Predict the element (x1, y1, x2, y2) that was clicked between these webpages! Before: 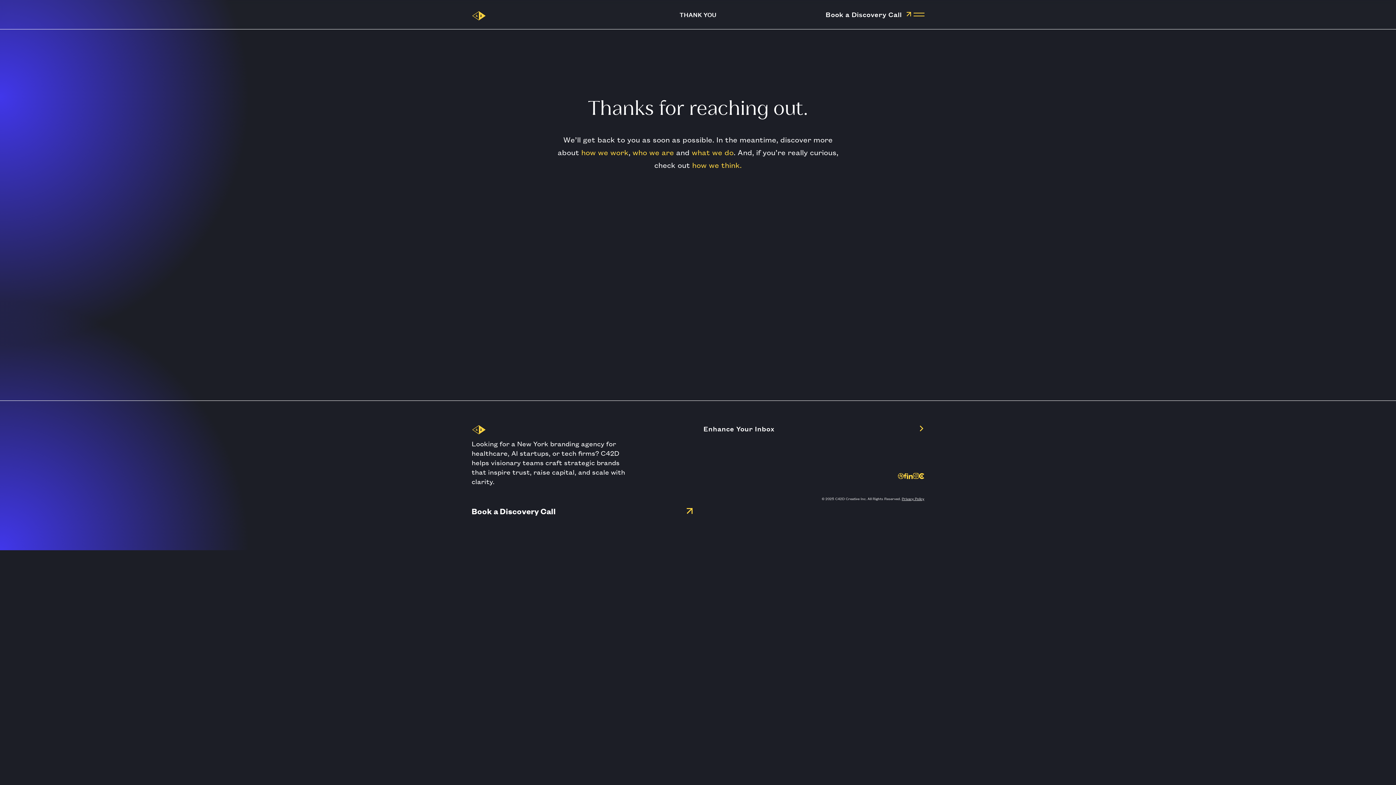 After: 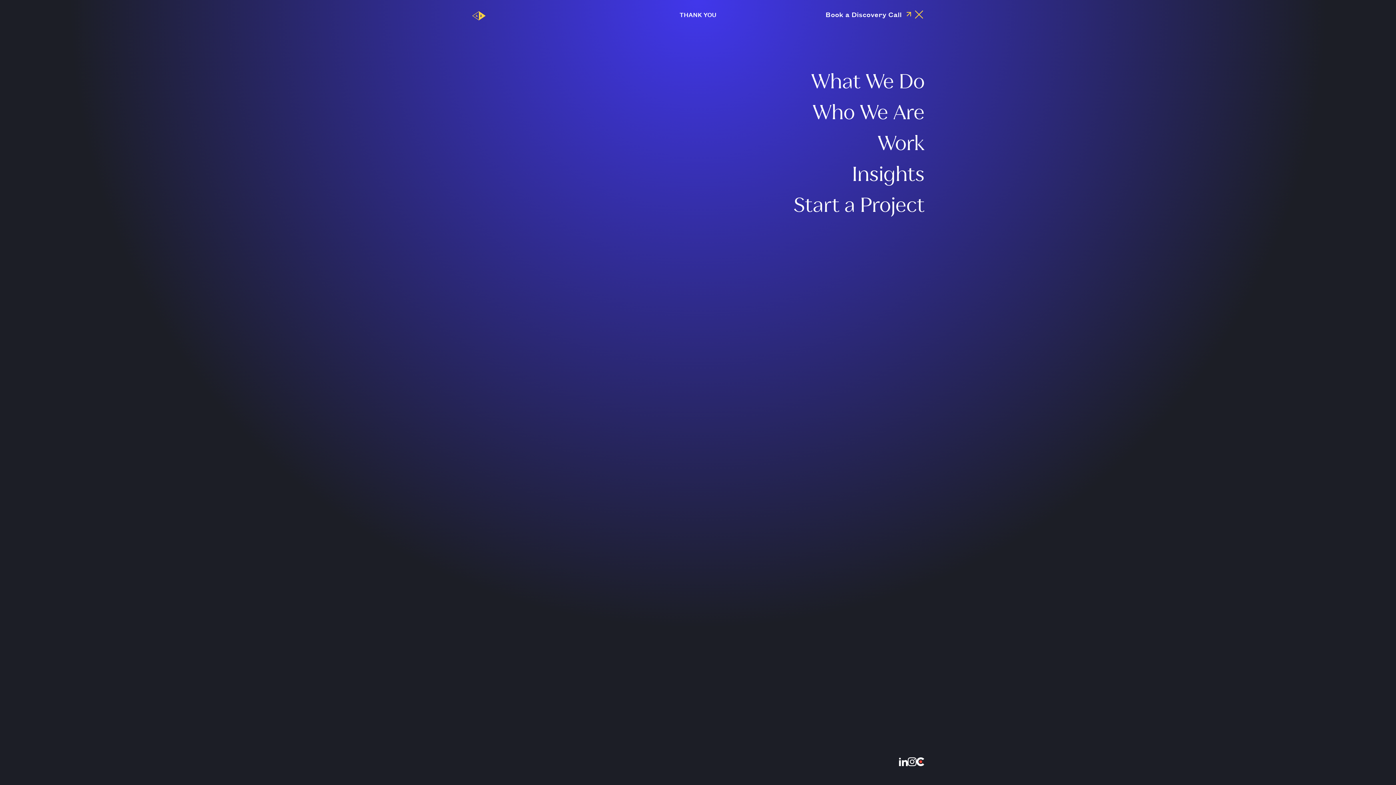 Action: bbox: (911, 7, 924, 21) label: Menu